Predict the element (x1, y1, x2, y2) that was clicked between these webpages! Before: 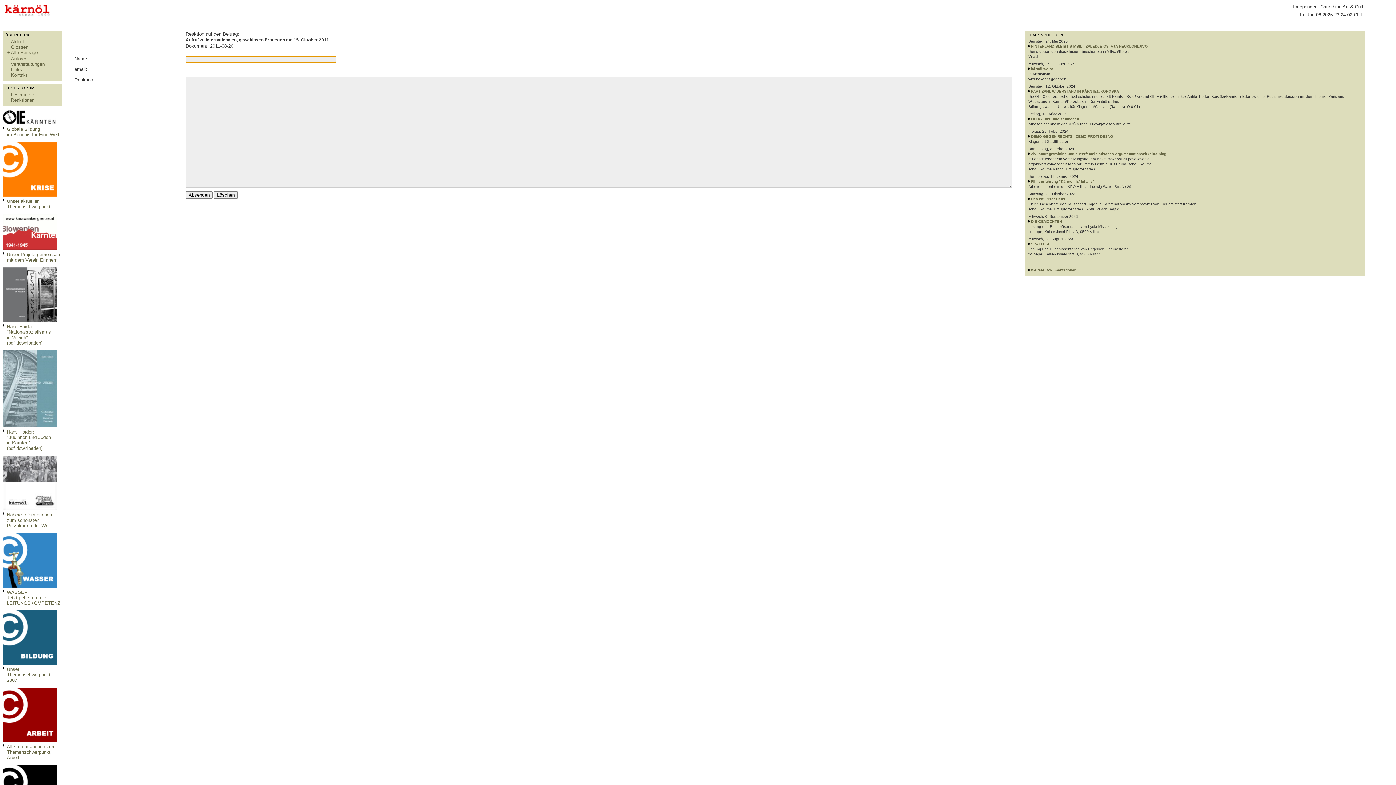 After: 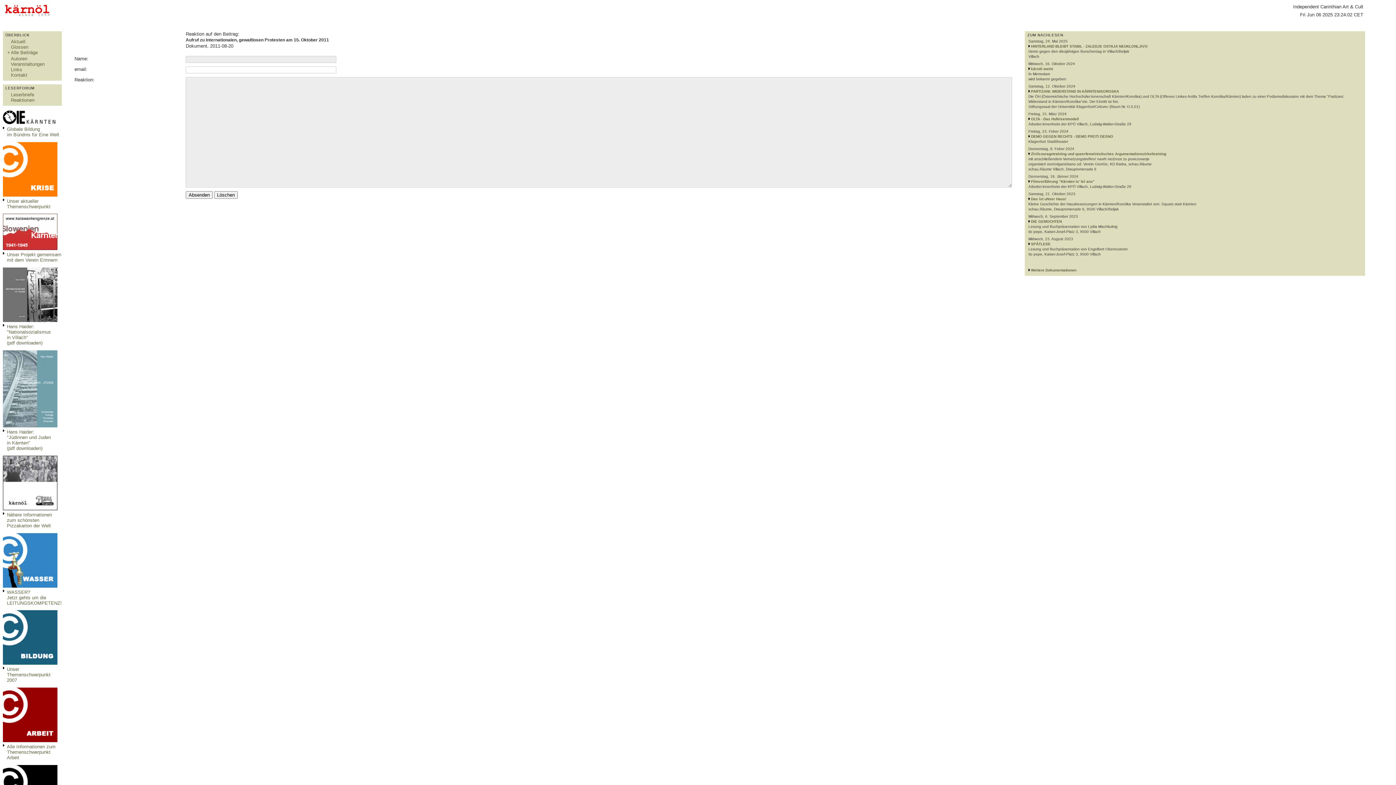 Action: bbox: (2, 317, 57, 323)